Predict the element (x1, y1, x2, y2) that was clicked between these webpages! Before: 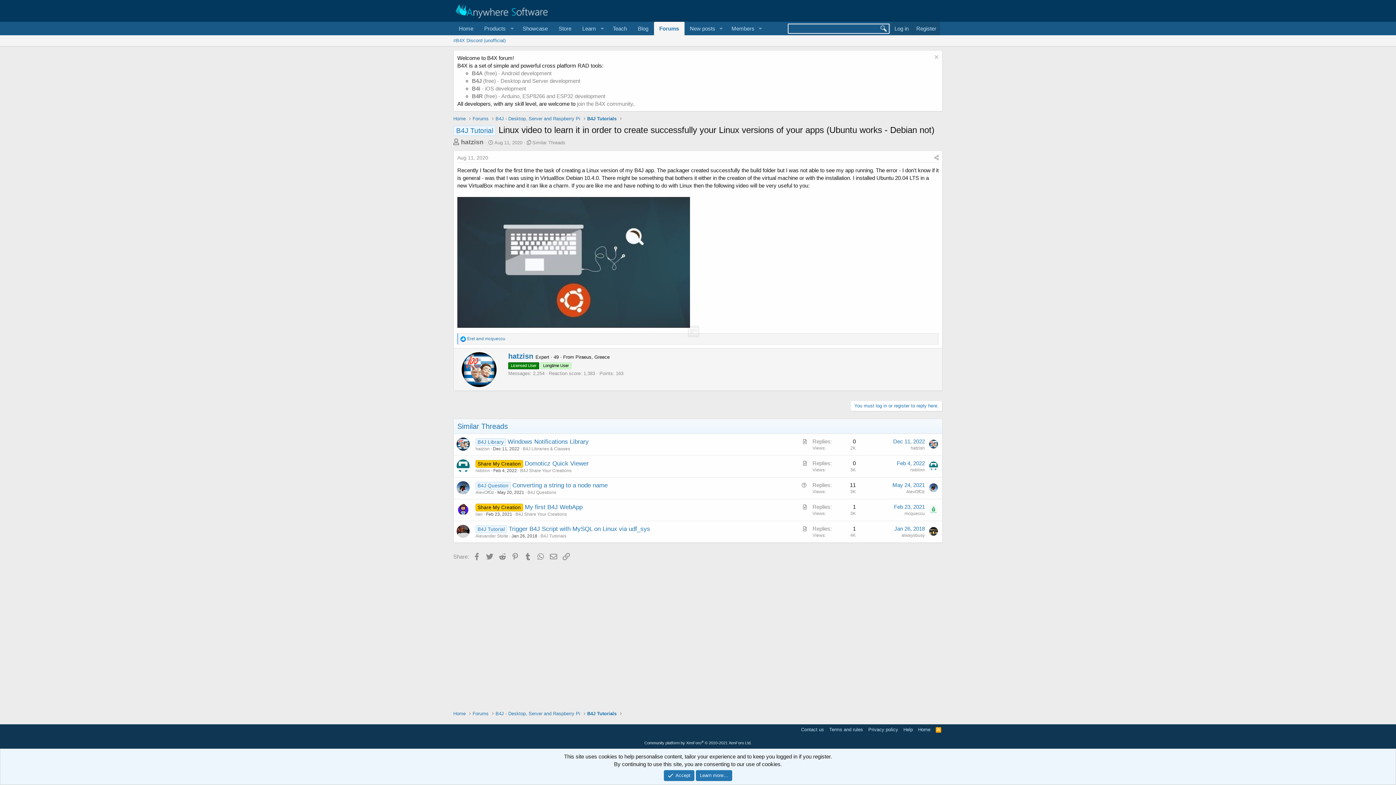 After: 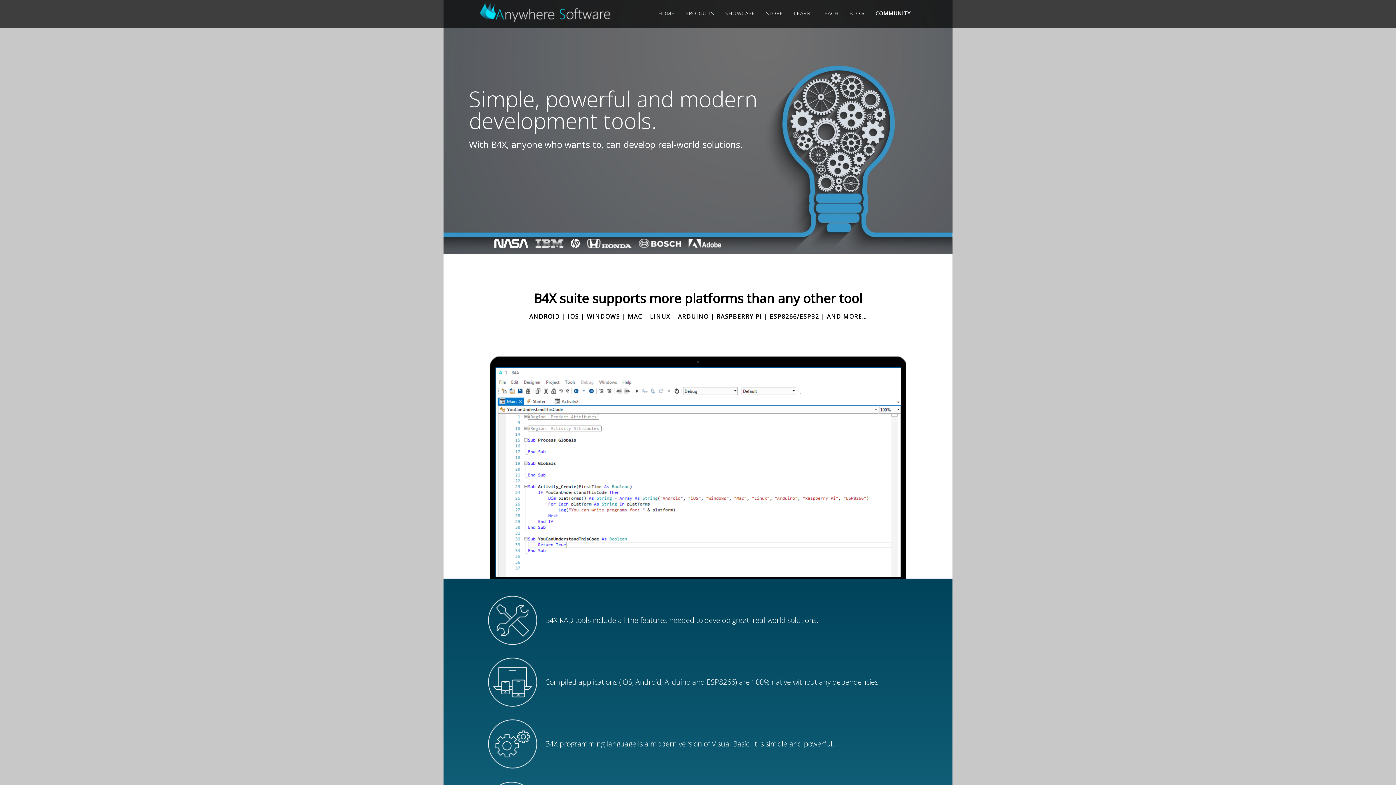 Action: label: Home bbox: (453, 115, 465, 122)